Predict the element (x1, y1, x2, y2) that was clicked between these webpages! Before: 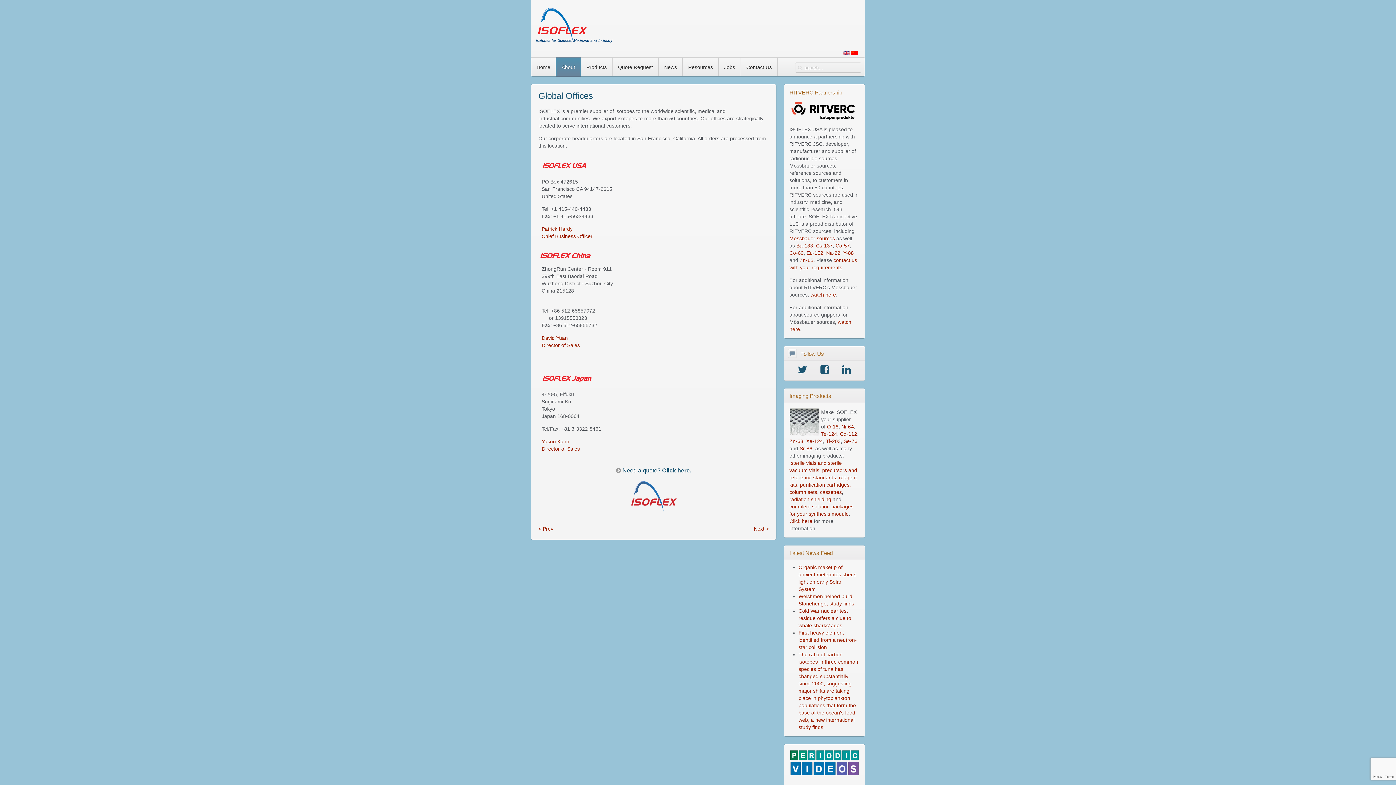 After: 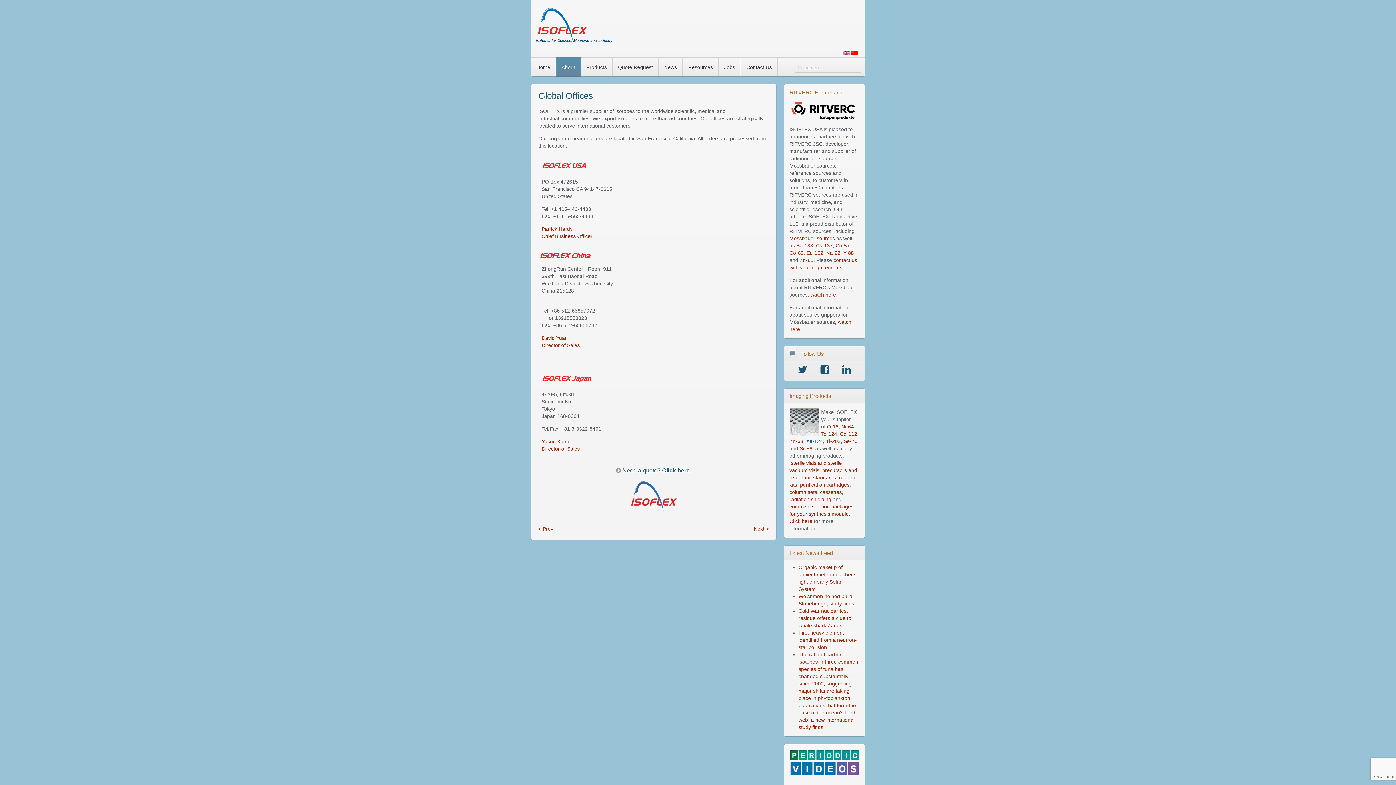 Action: bbox: (806, 438, 823, 444) label: Xe-124